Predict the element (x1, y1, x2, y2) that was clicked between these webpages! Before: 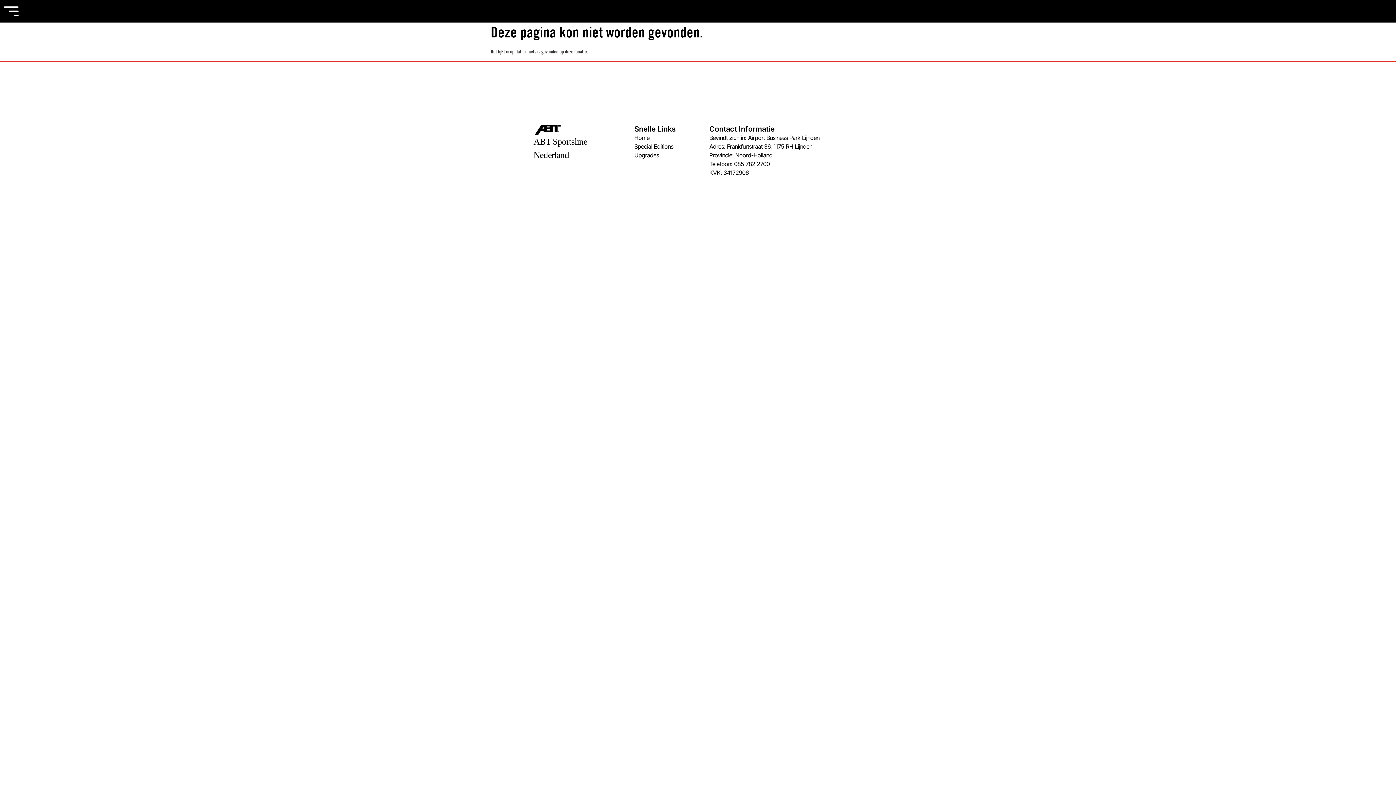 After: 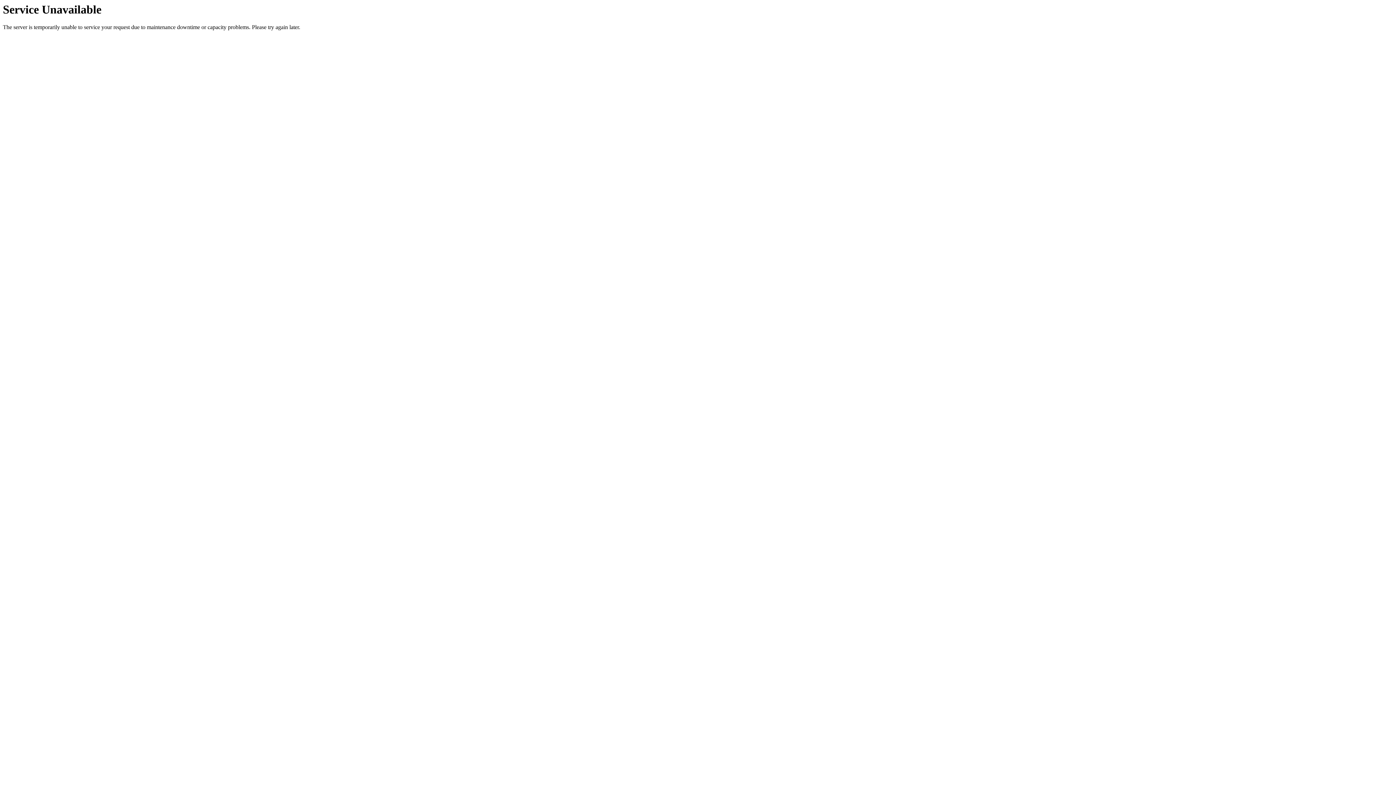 Action: bbox: (634, 133, 709, 142) label: Home